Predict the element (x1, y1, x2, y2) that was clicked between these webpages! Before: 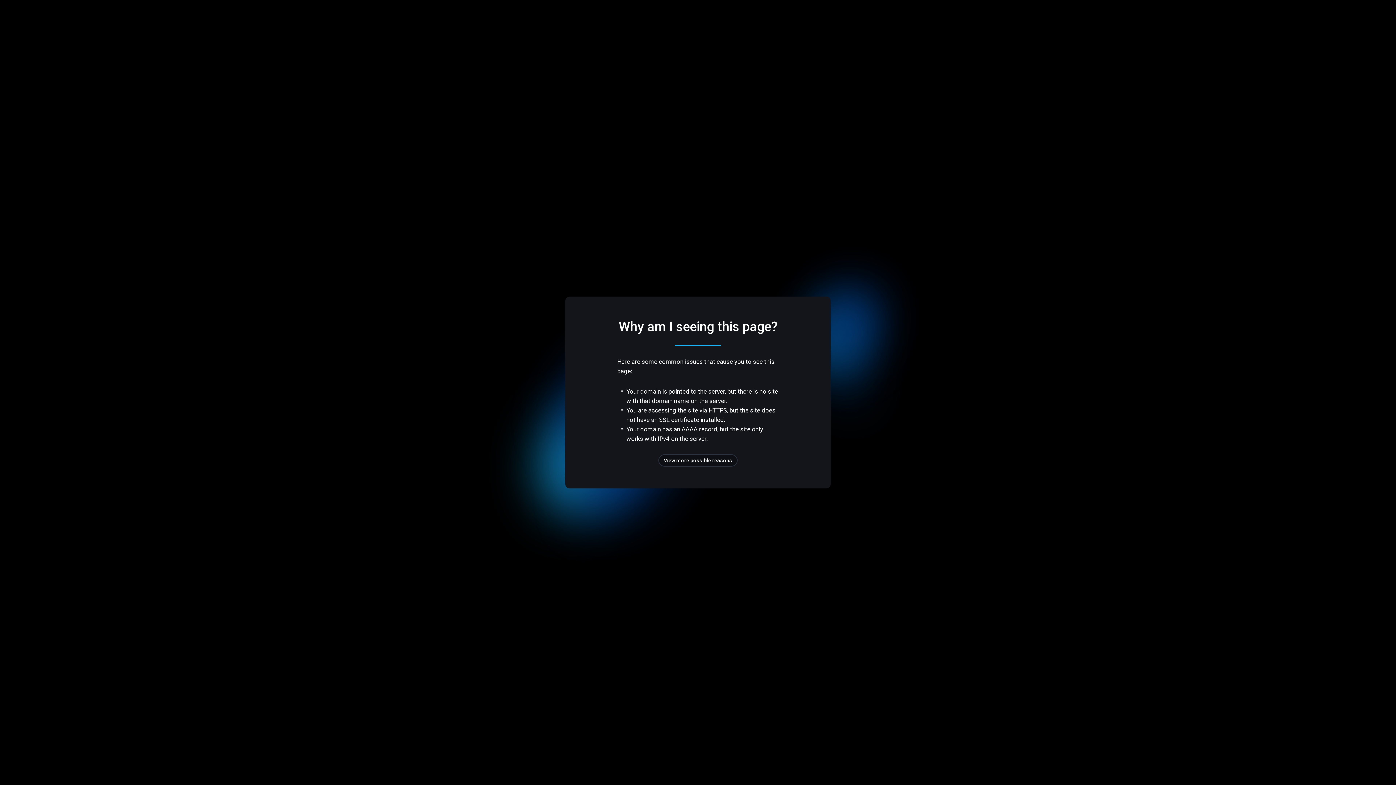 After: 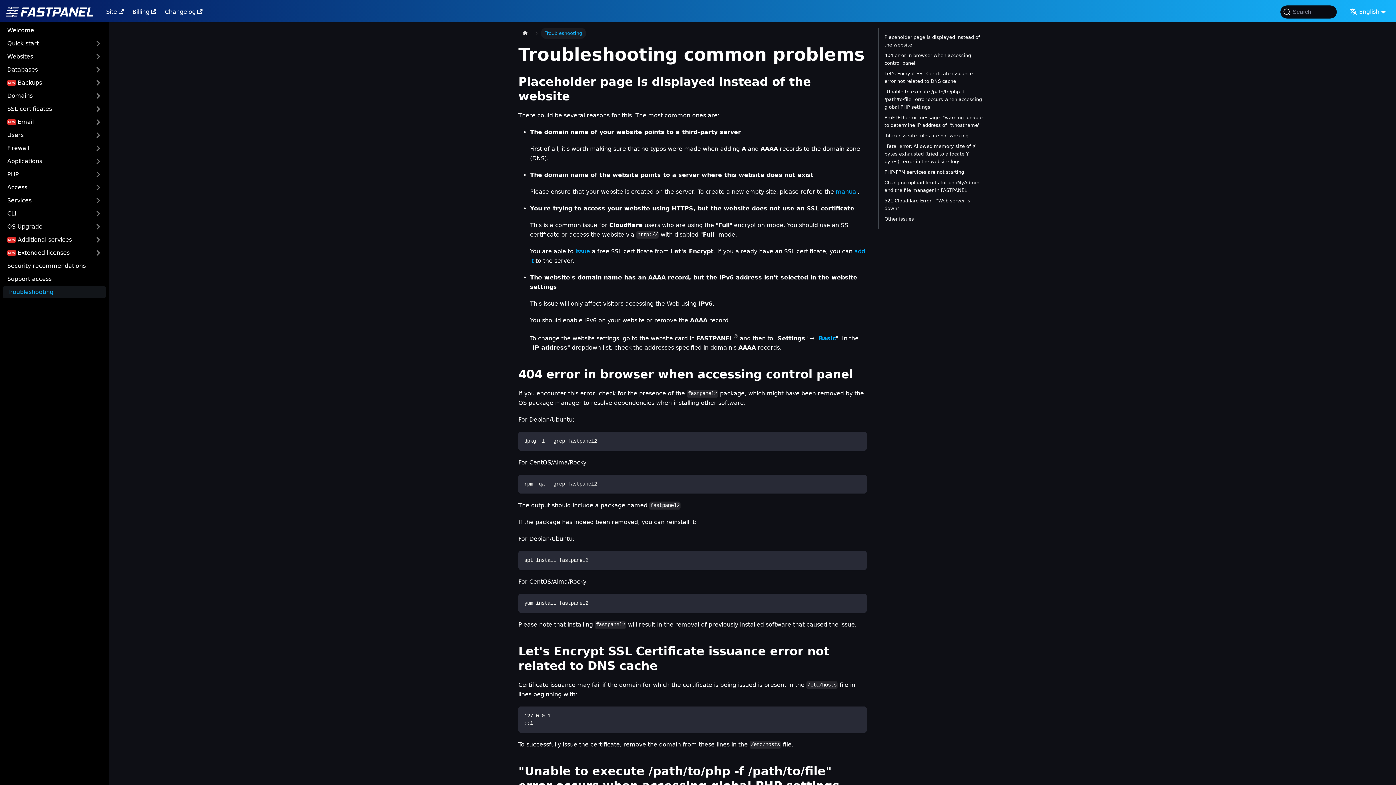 Action: bbox: (658, 454, 737, 466) label: View more possible reasons